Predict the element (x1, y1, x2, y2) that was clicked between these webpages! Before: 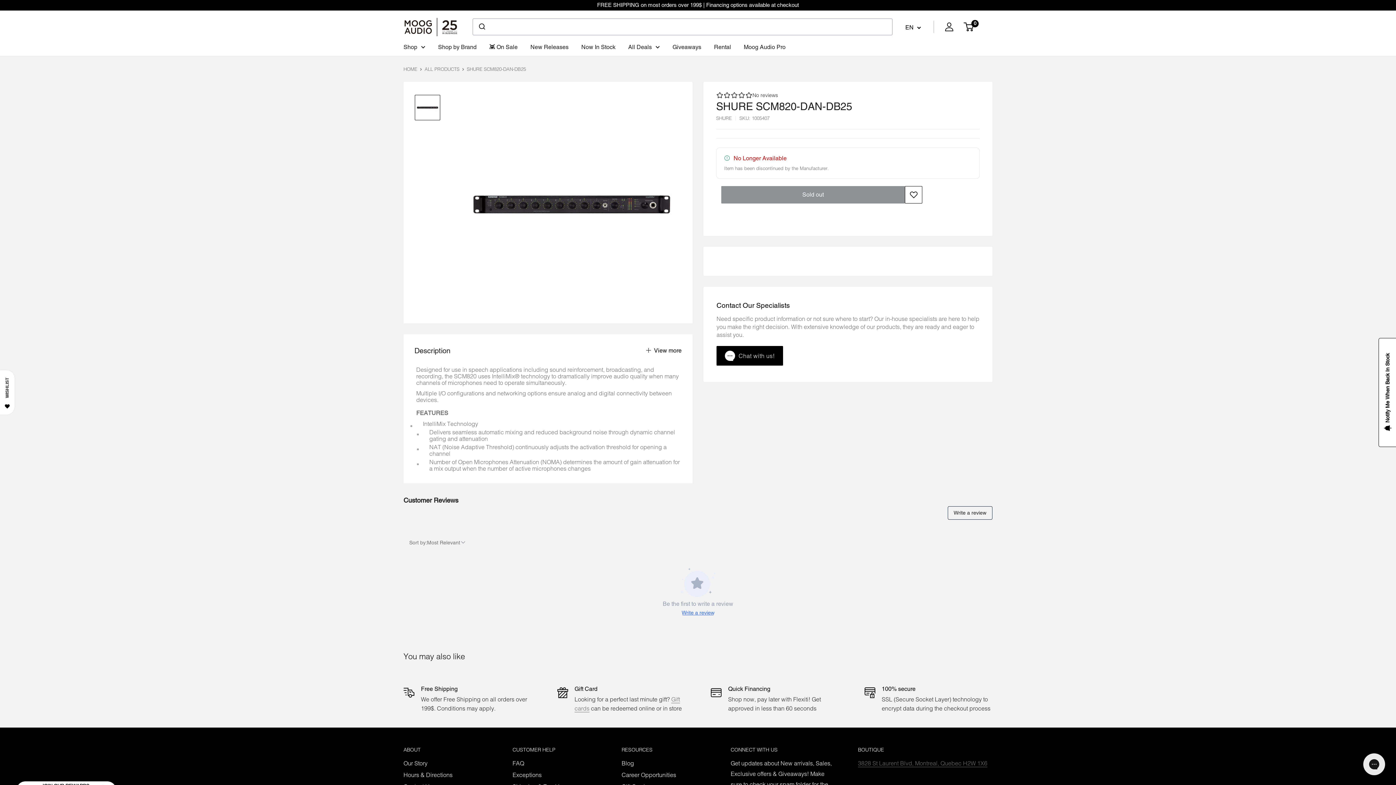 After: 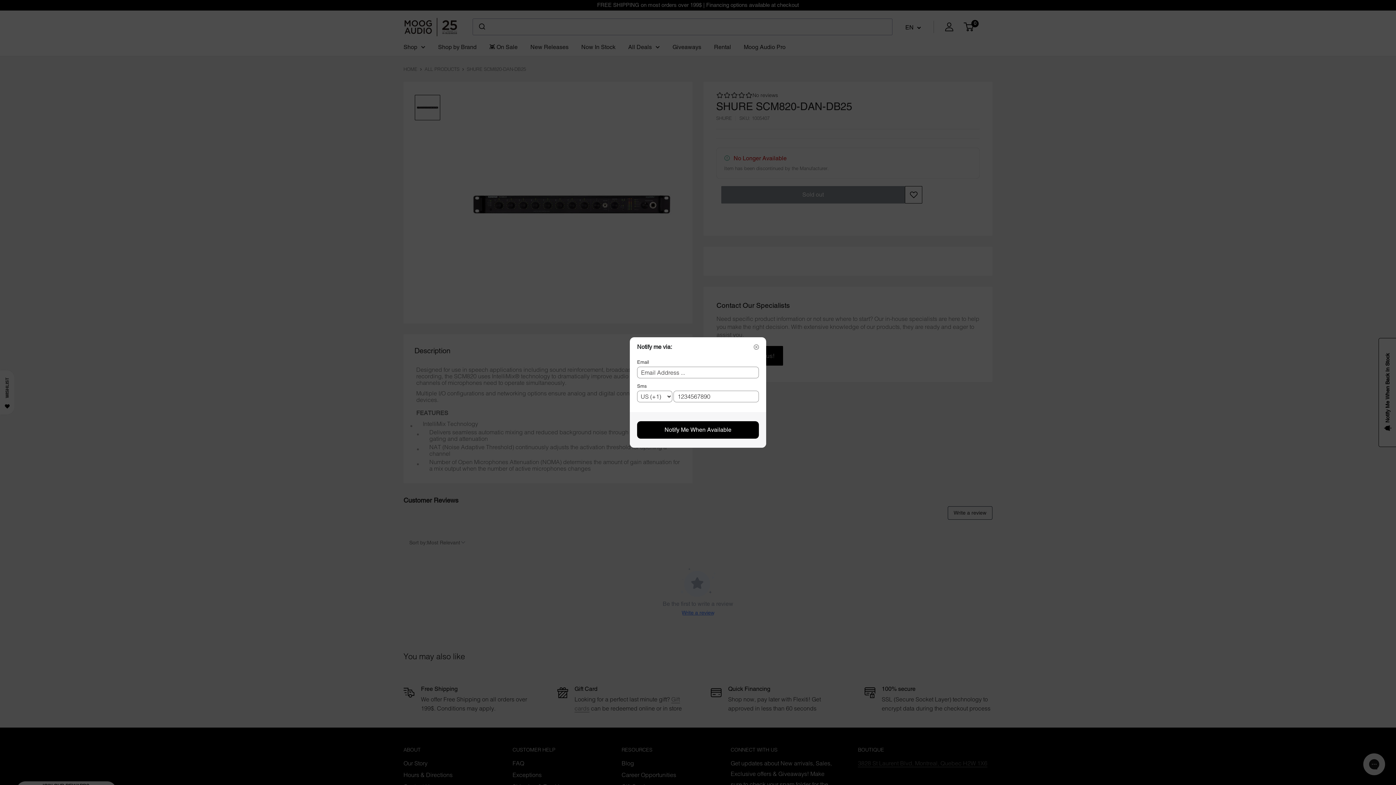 Action: bbox: (1378, 338, 1397, 447) label: Notify Me When Back In Stock